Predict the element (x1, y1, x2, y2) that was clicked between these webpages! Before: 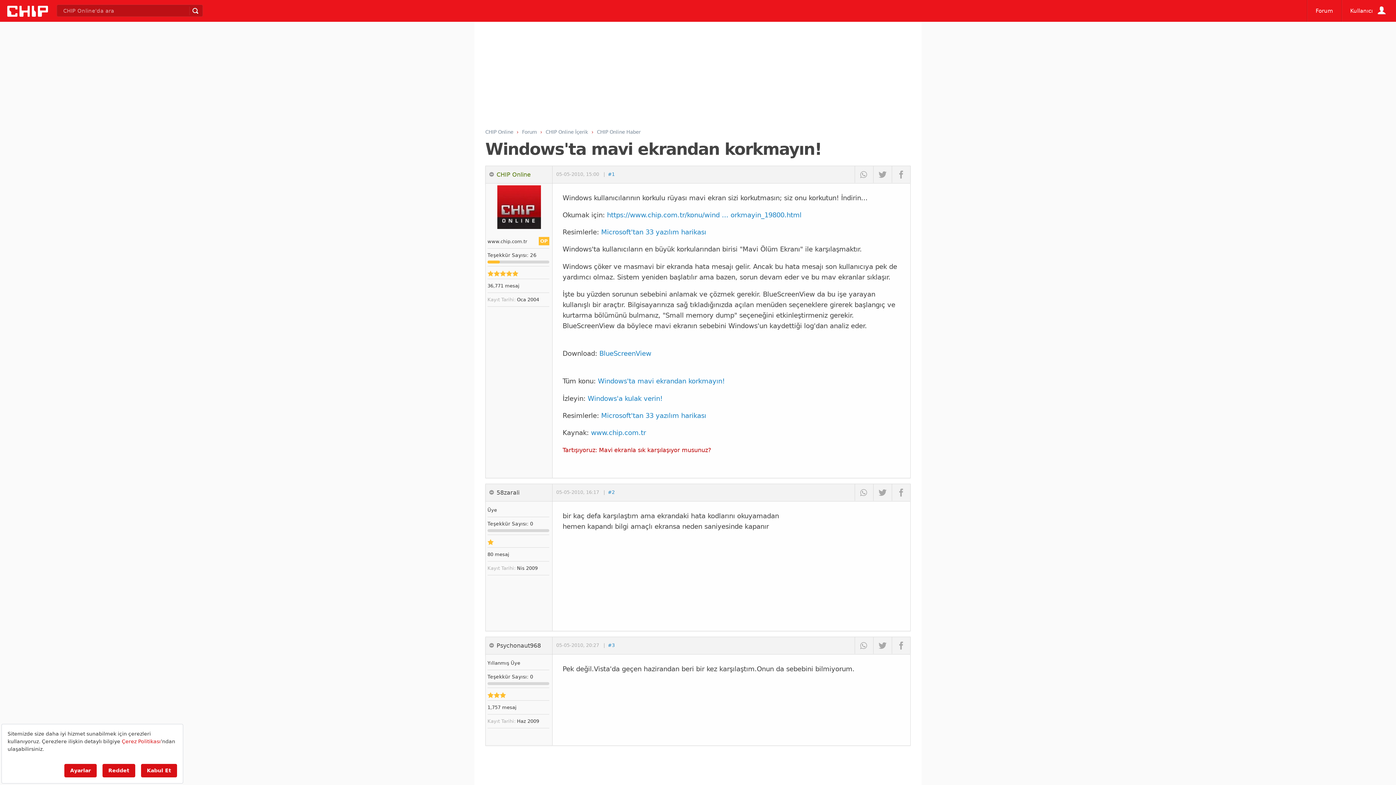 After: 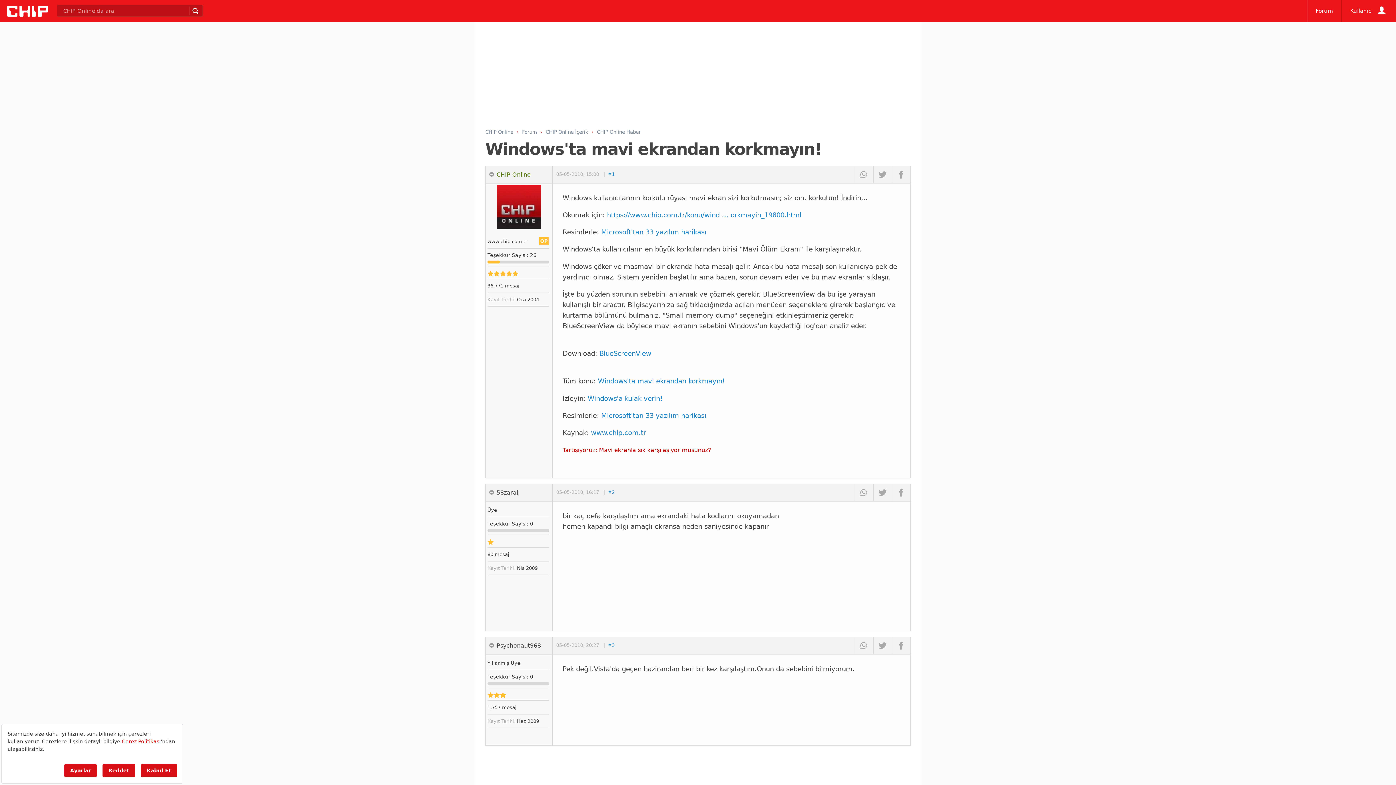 Action: bbox: (591, 429, 646, 436) label: www.chip.com.tr